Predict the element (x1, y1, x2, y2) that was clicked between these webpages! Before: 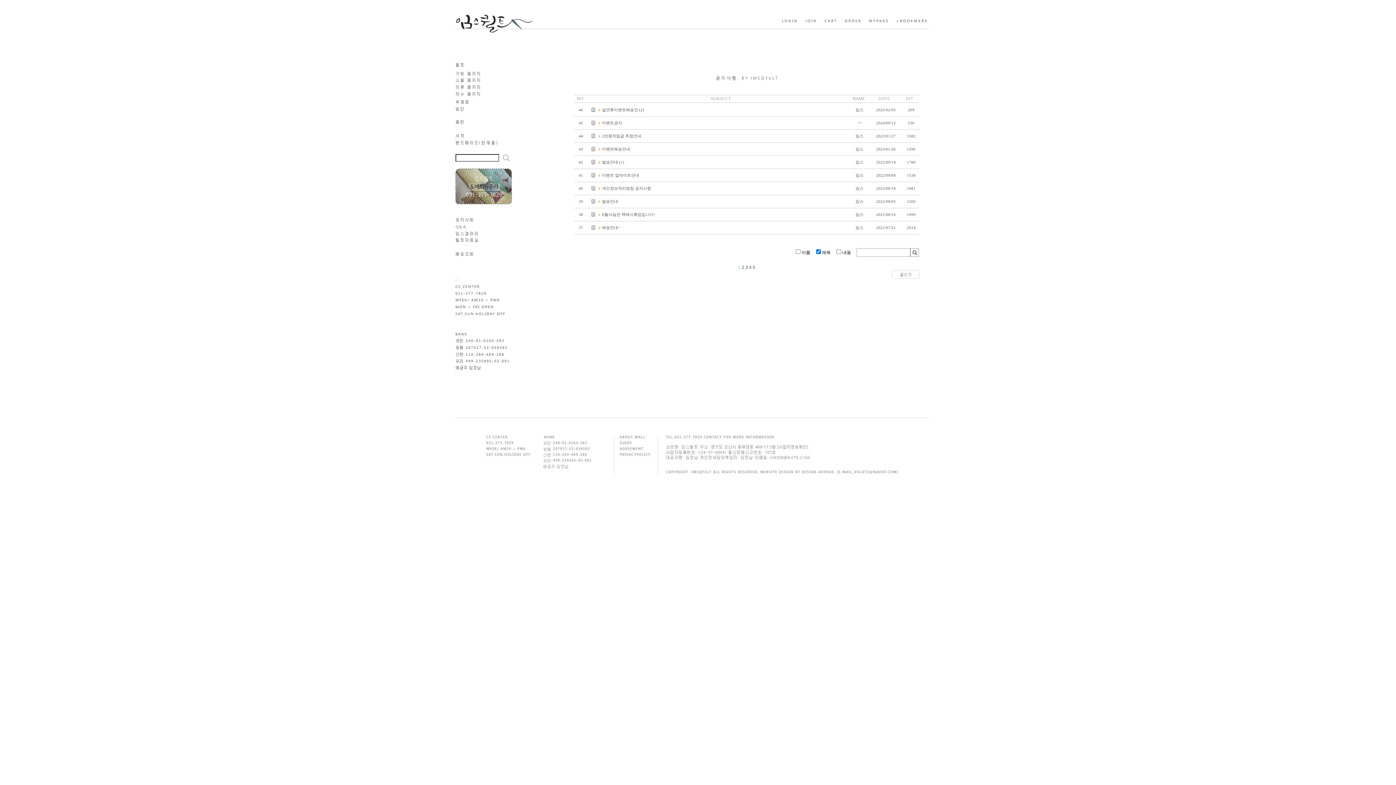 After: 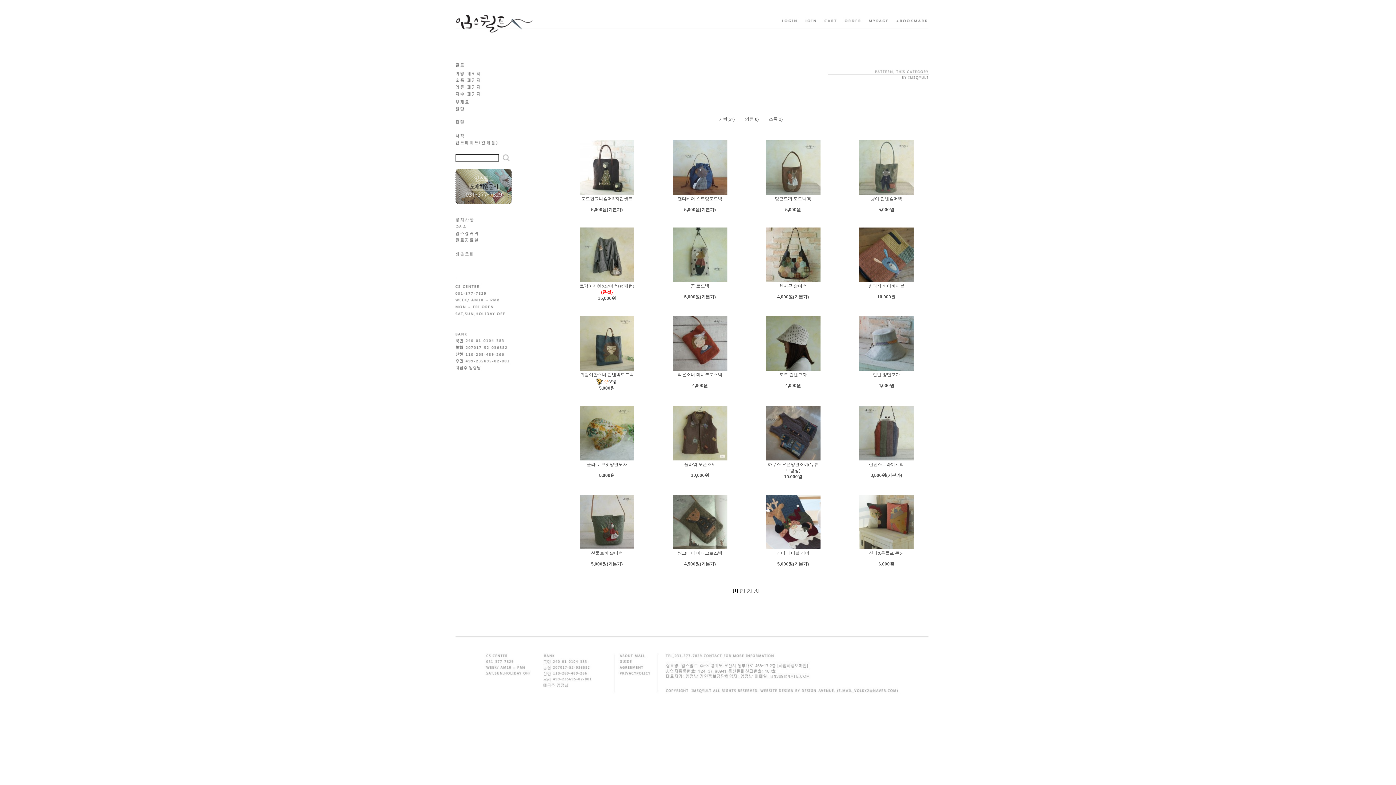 Action: bbox: (455, 122, 539, 127)